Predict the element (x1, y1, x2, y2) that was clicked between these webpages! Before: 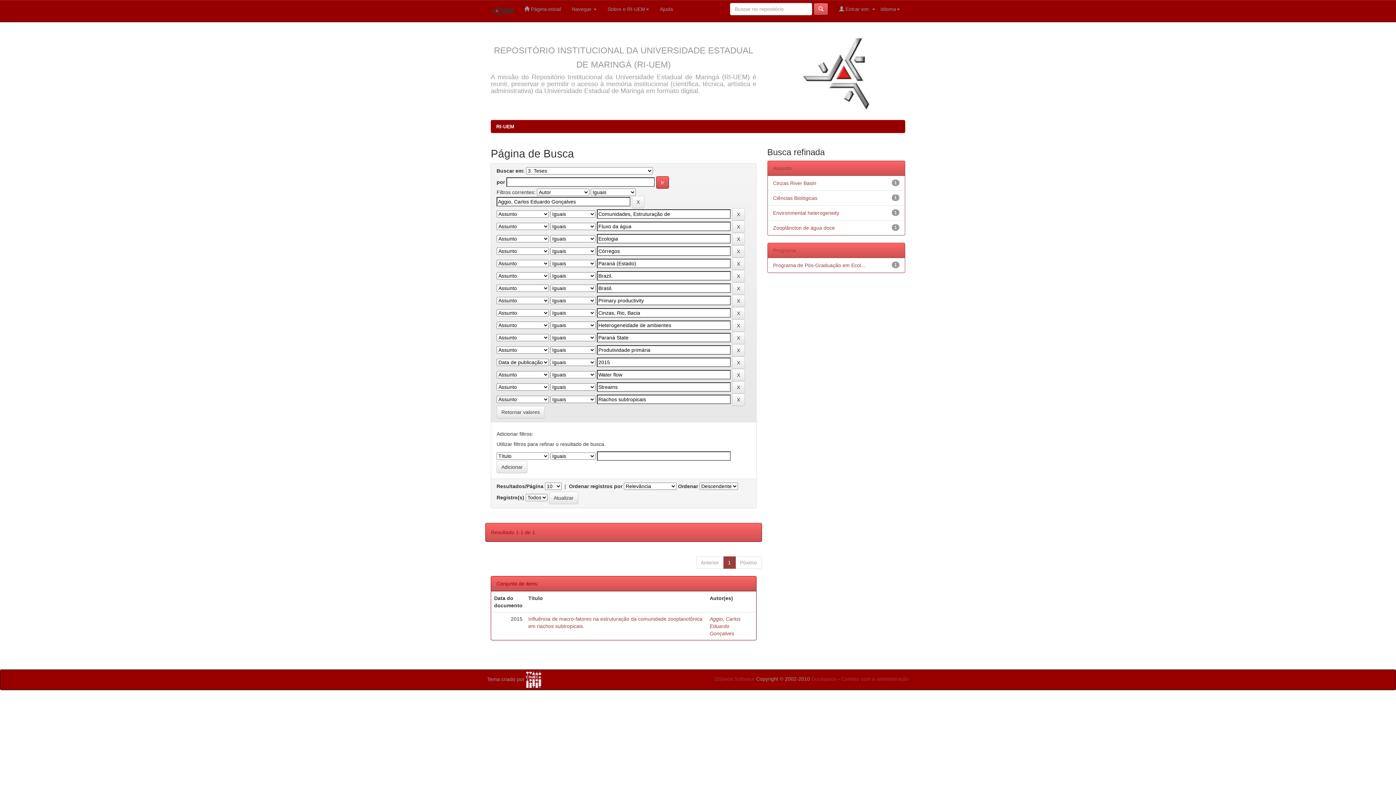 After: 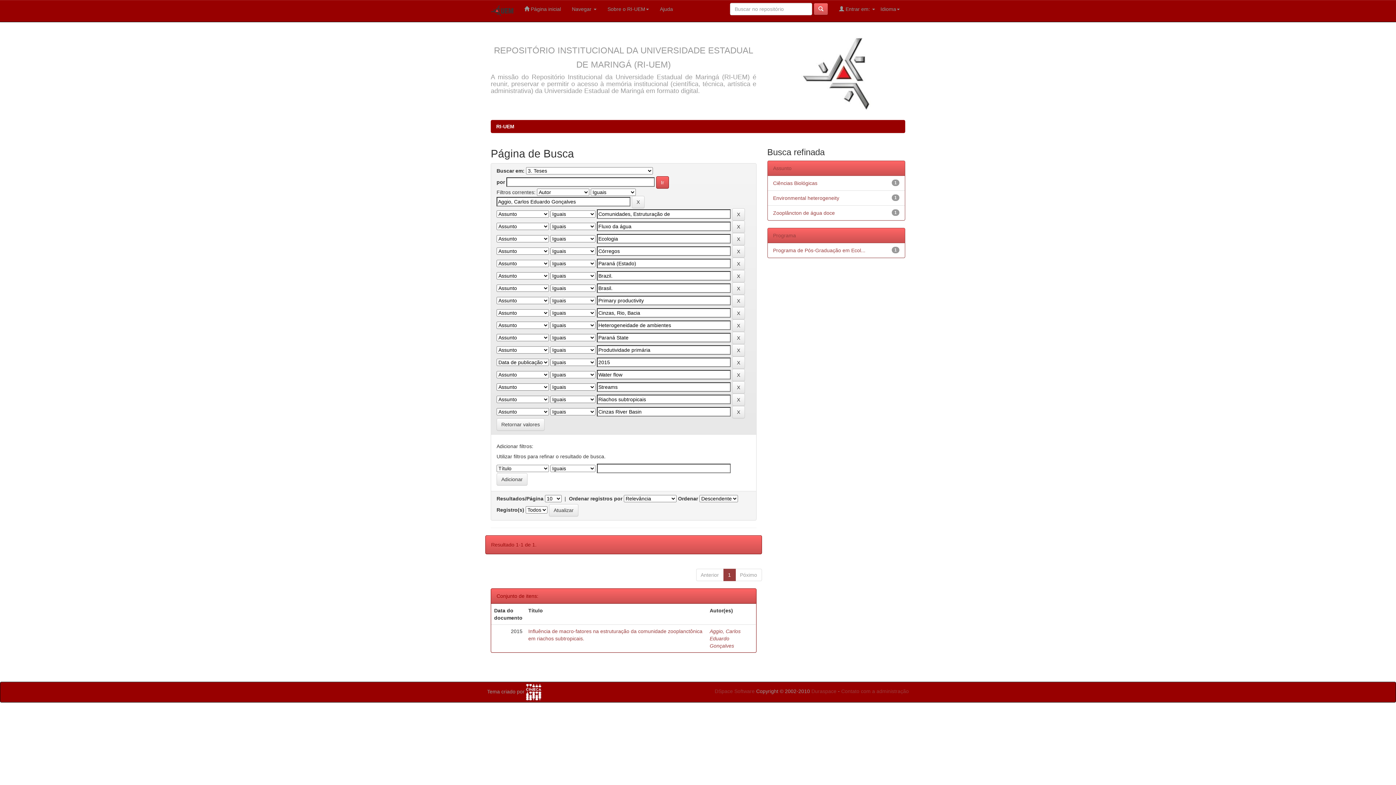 Action: label: Cinzas River Basin bbox: (773, 180, 816, 186)